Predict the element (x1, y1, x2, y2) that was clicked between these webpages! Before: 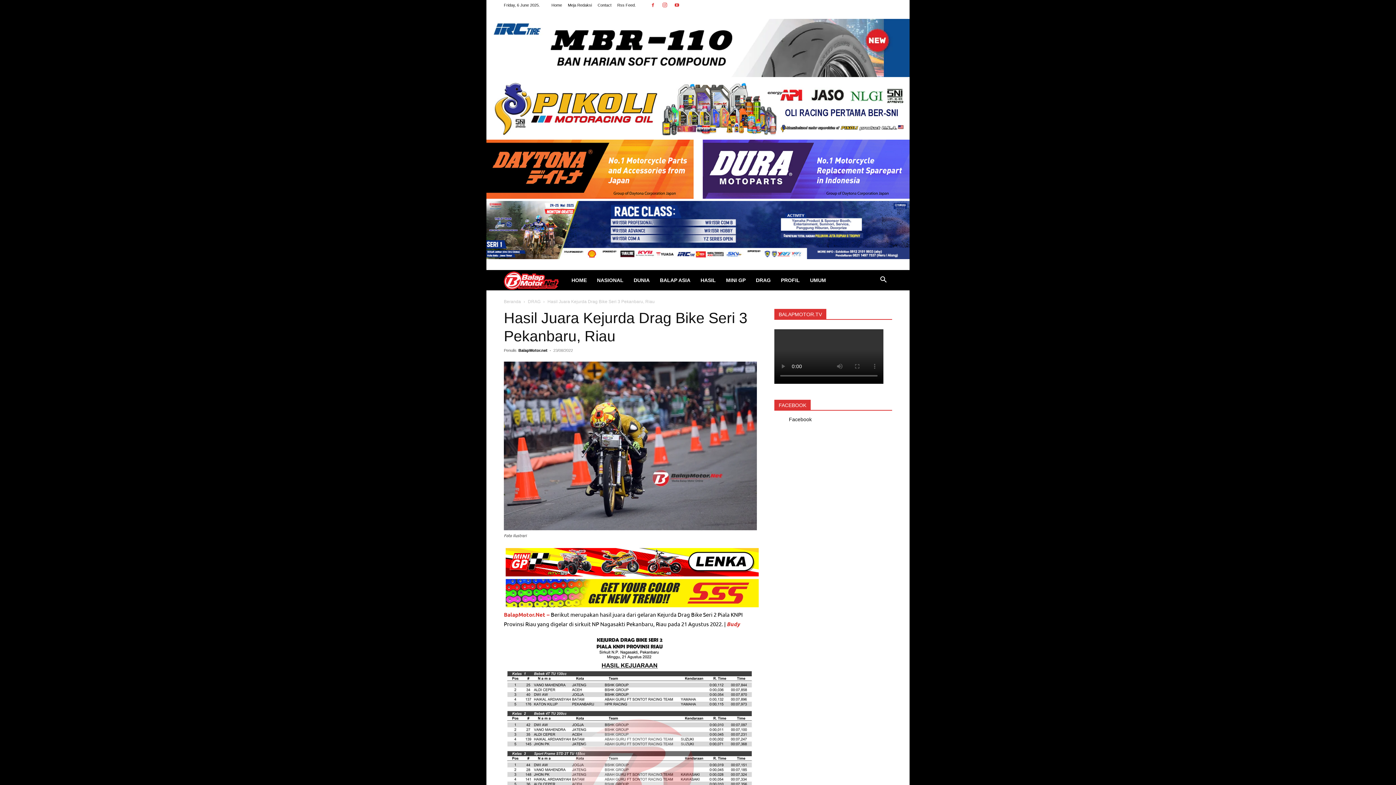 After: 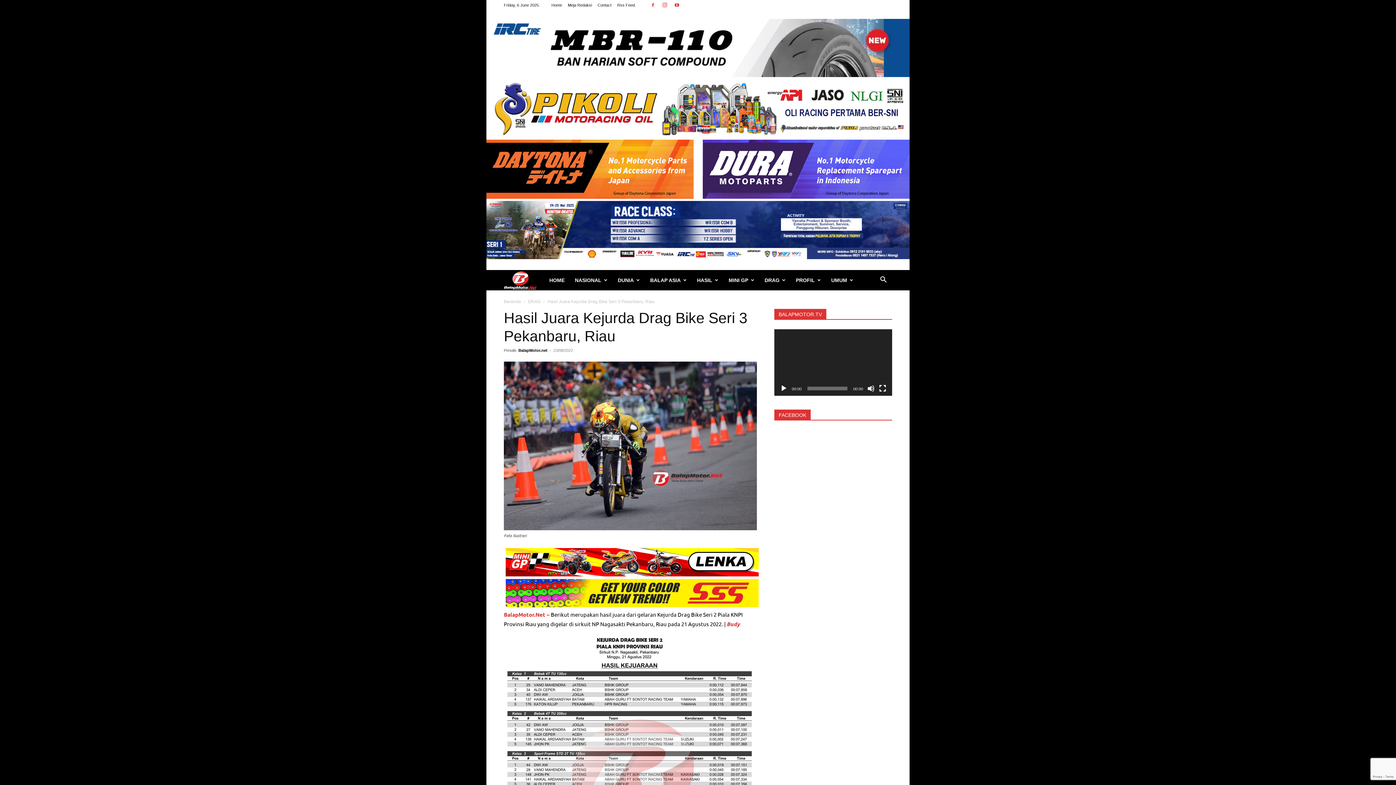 Action: bbox: (659, 0, 670, 10)